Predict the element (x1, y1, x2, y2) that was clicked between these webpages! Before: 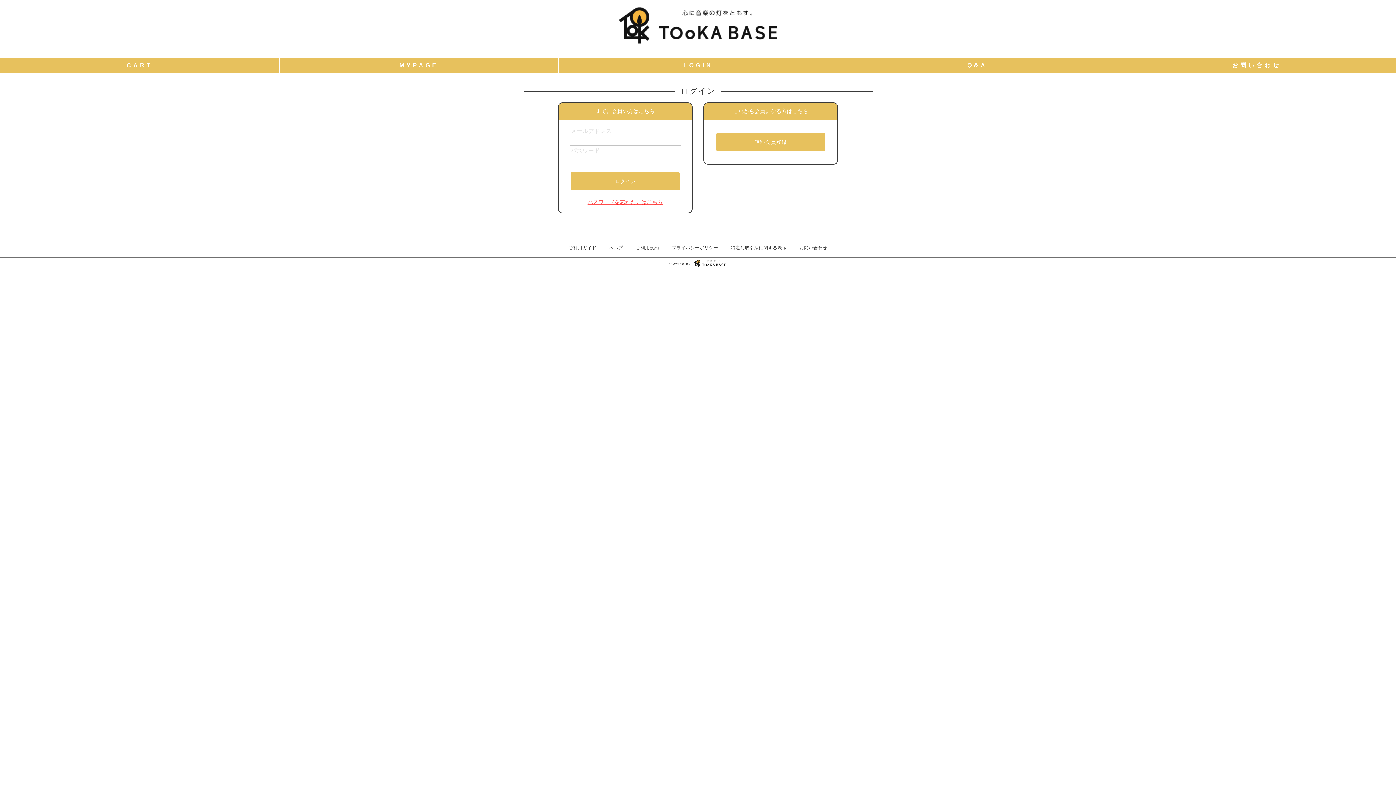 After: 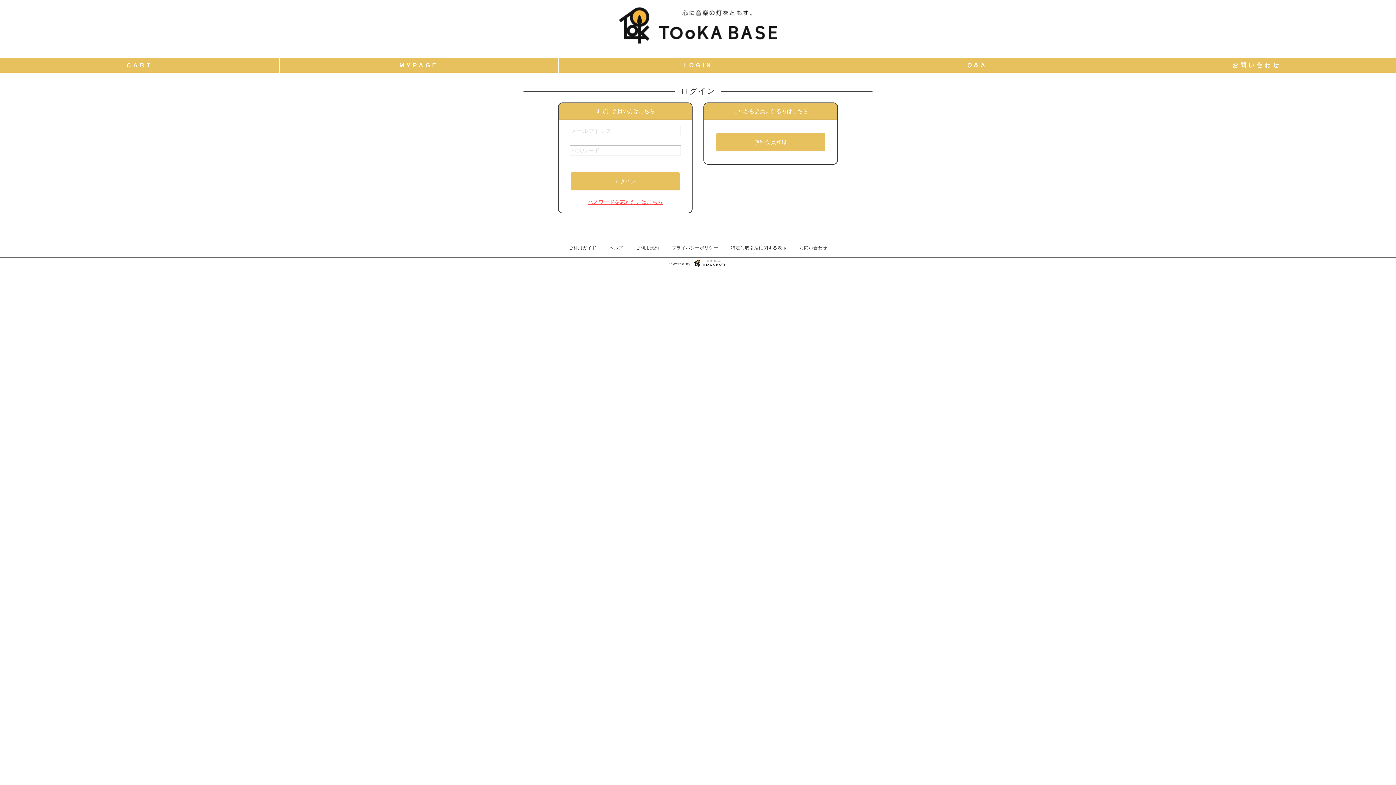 Action: label: プライバシーポリシー bbox: (666, 238, 723, 257)